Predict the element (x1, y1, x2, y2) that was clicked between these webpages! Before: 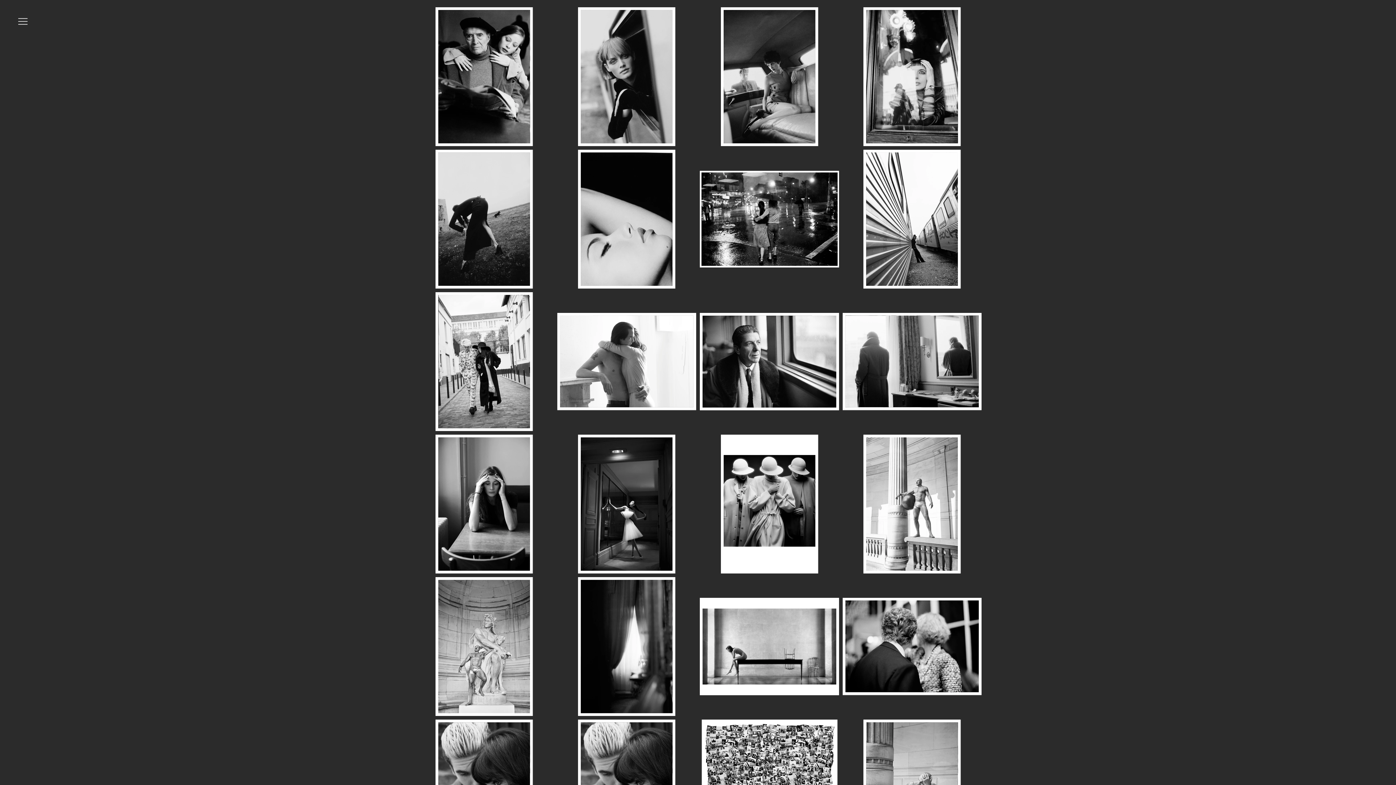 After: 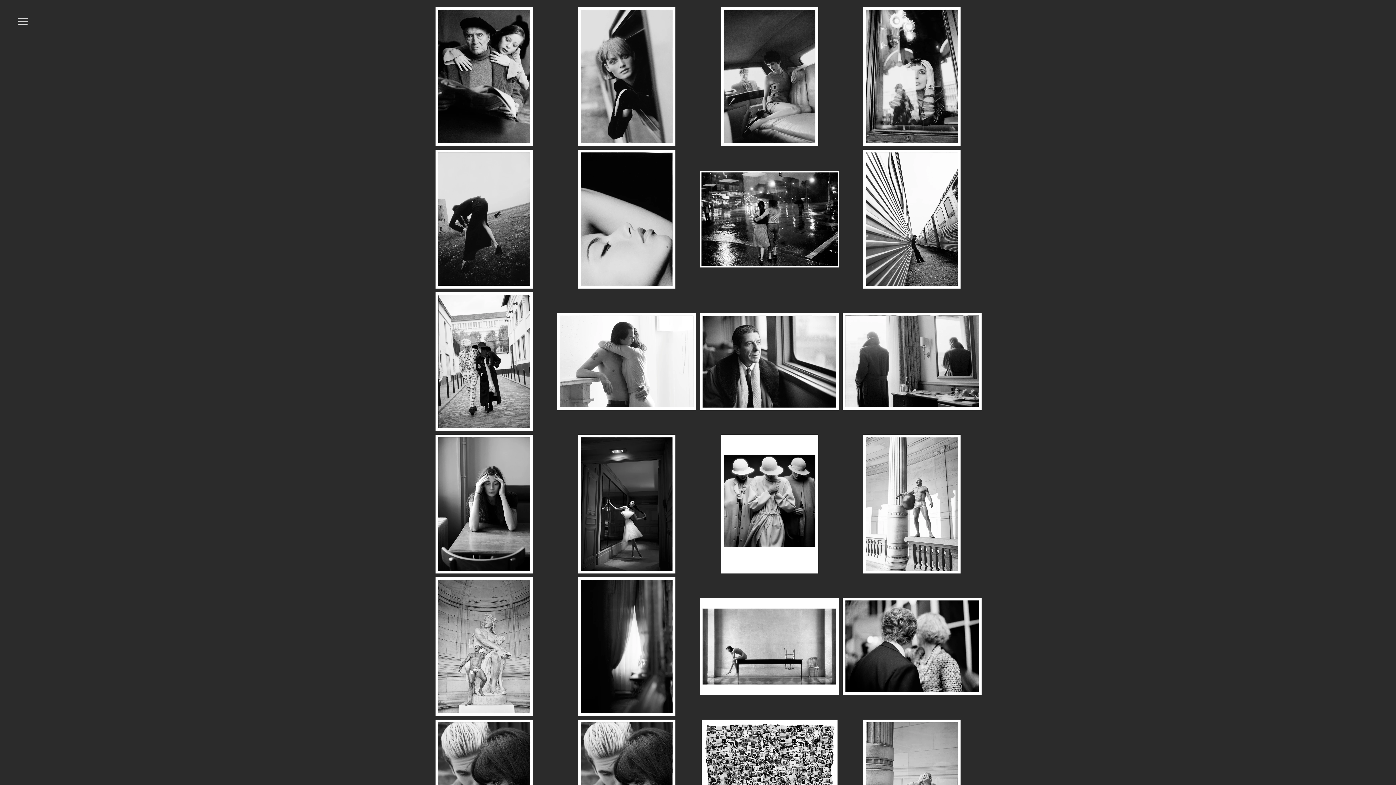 Action: bbox: (18, 18, 27, 24)